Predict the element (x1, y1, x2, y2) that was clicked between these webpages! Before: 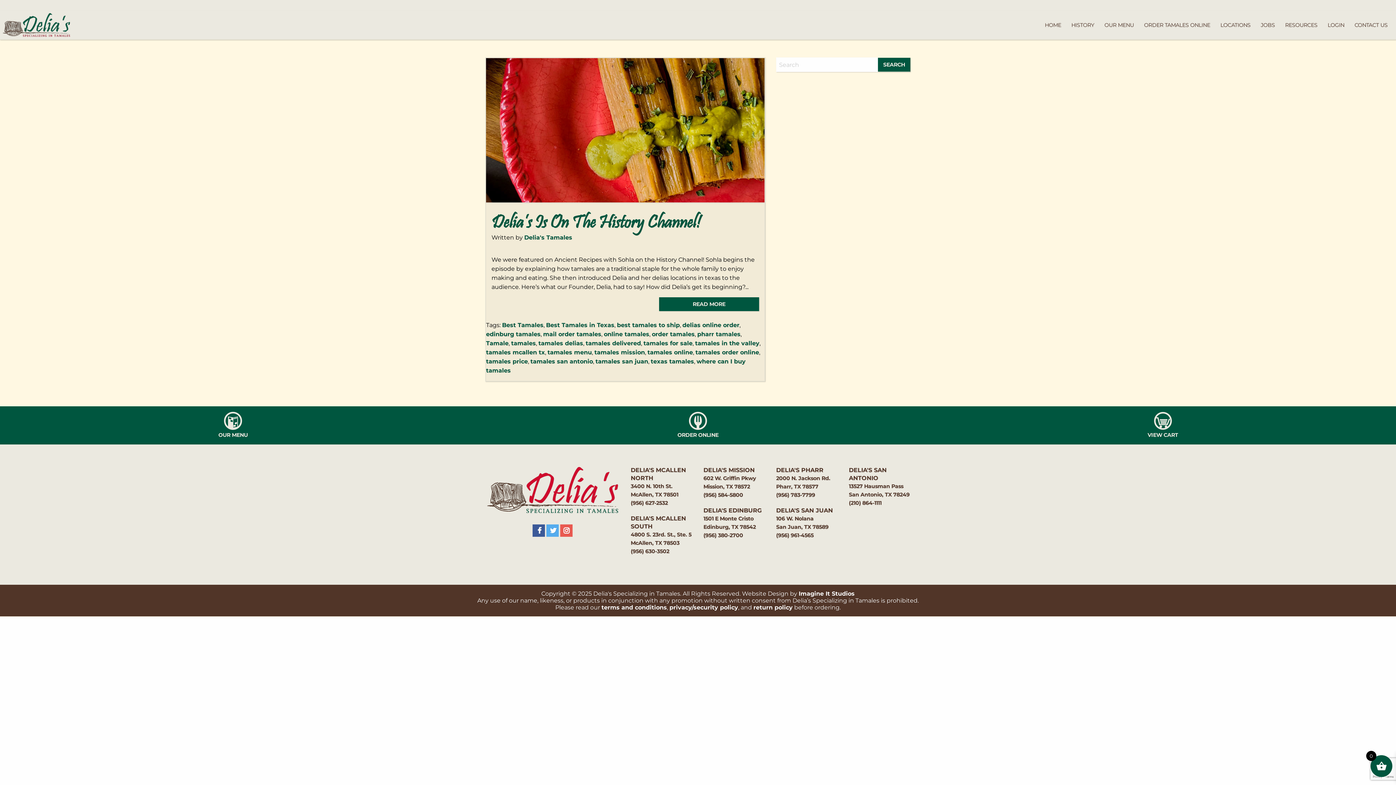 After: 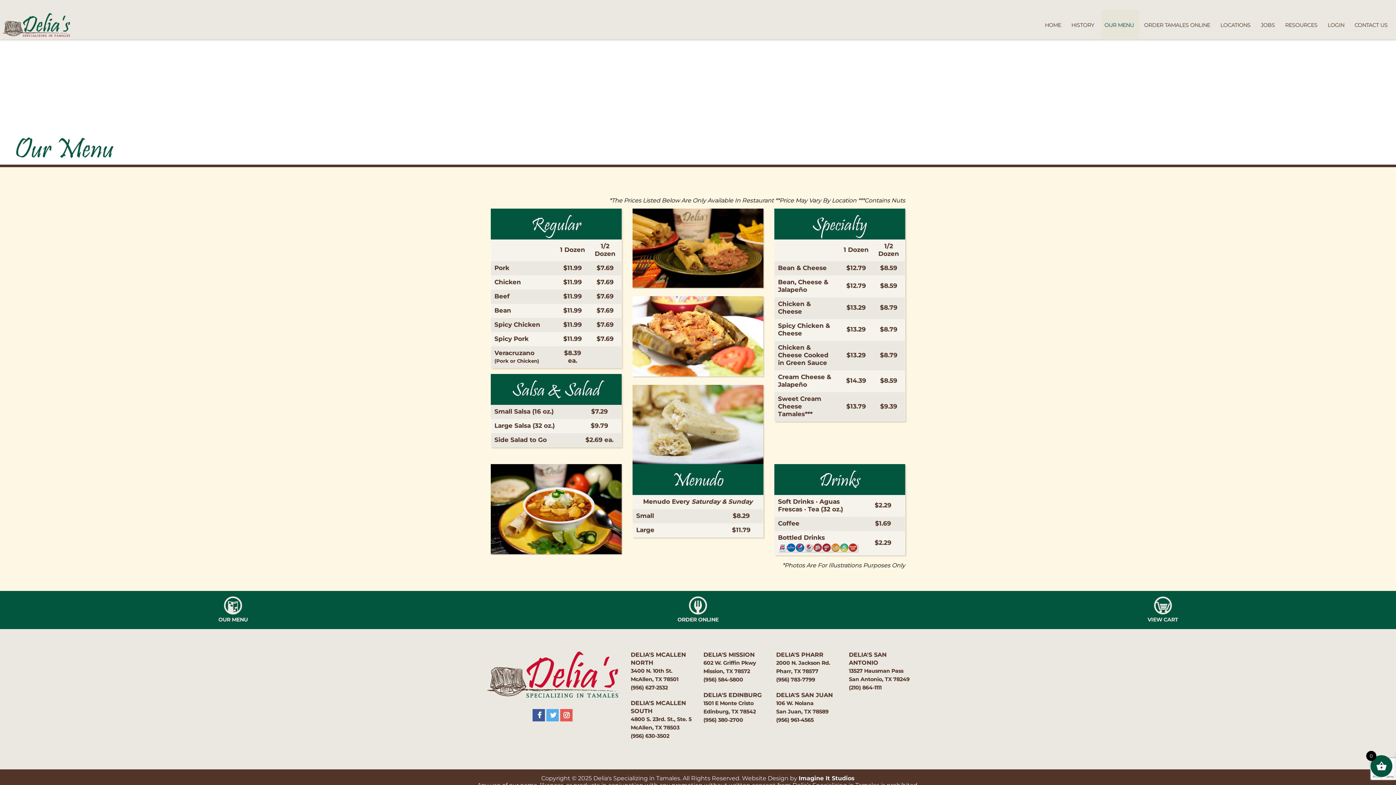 Action: bbox: (1101, 10, 1140, 39) label: OUR MENU